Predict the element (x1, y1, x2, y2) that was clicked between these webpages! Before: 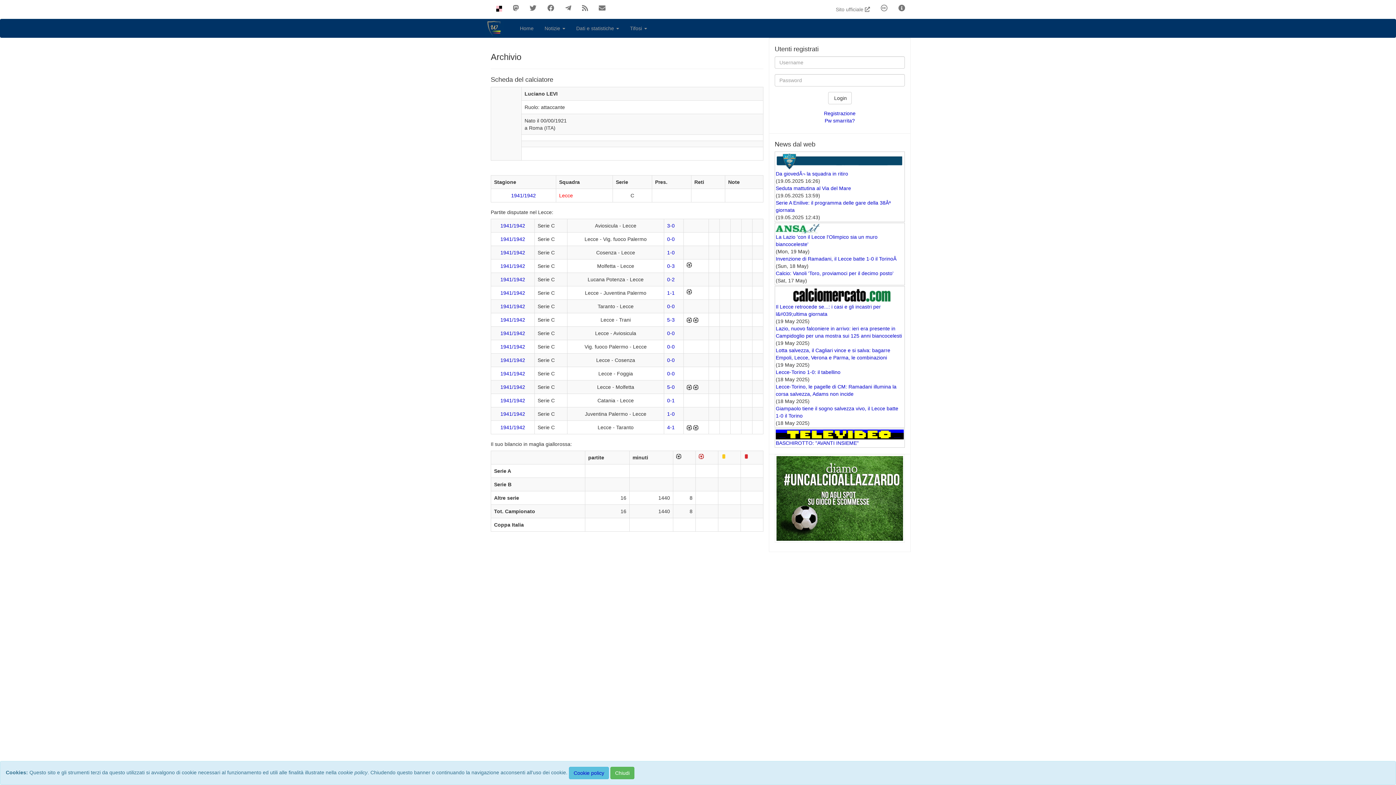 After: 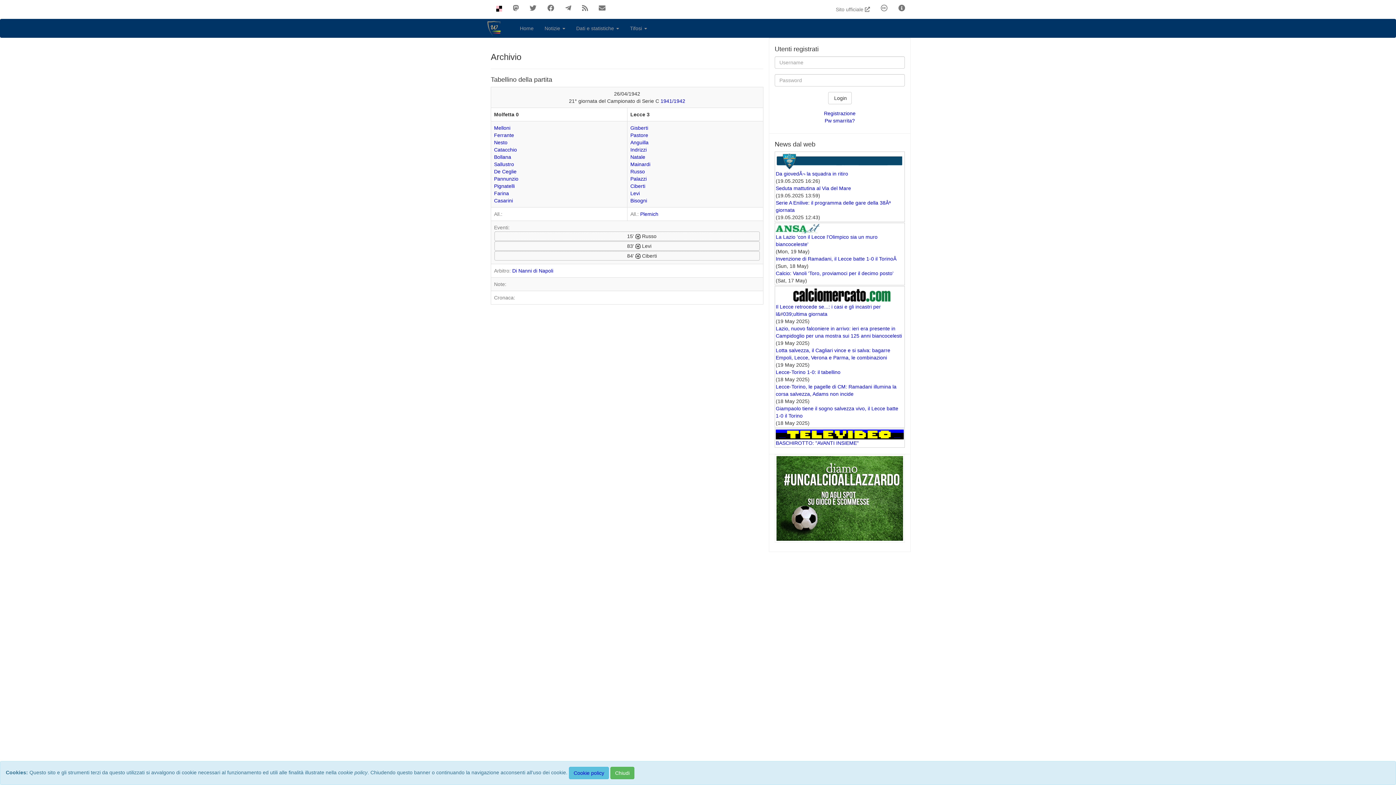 Action: bbox: (667, 263, 674, 269) label: 0-3